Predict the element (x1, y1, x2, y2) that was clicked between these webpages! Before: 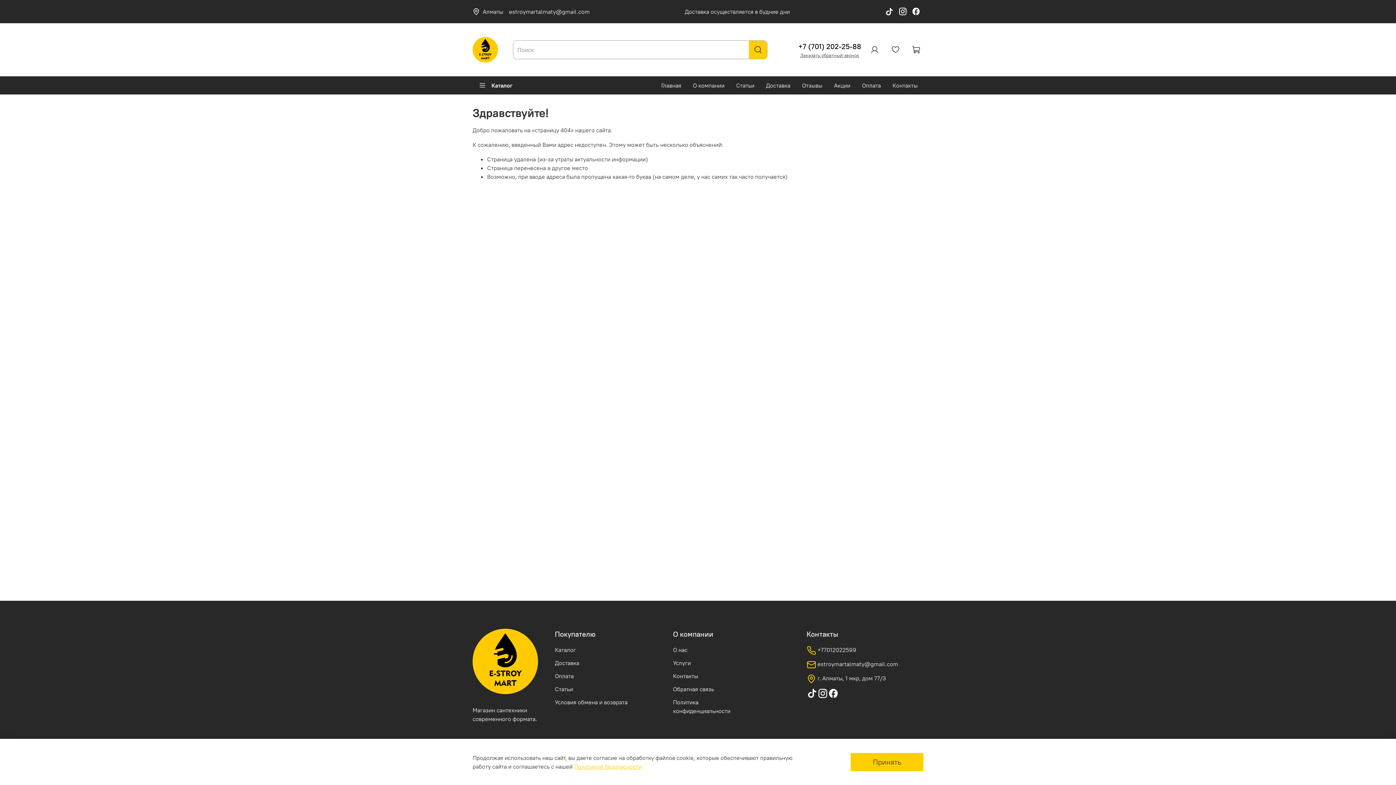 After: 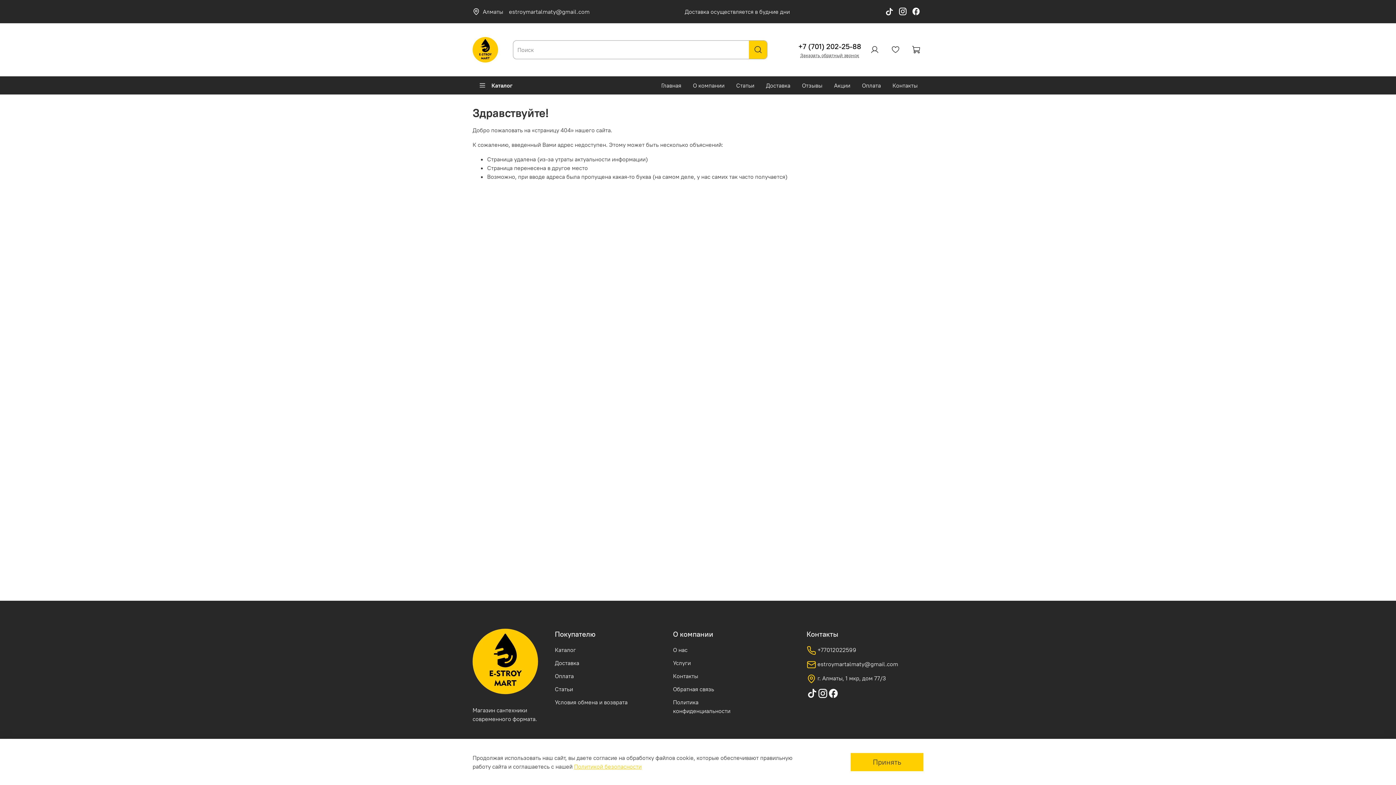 Action: bbox: (806, 688, 817, 699)